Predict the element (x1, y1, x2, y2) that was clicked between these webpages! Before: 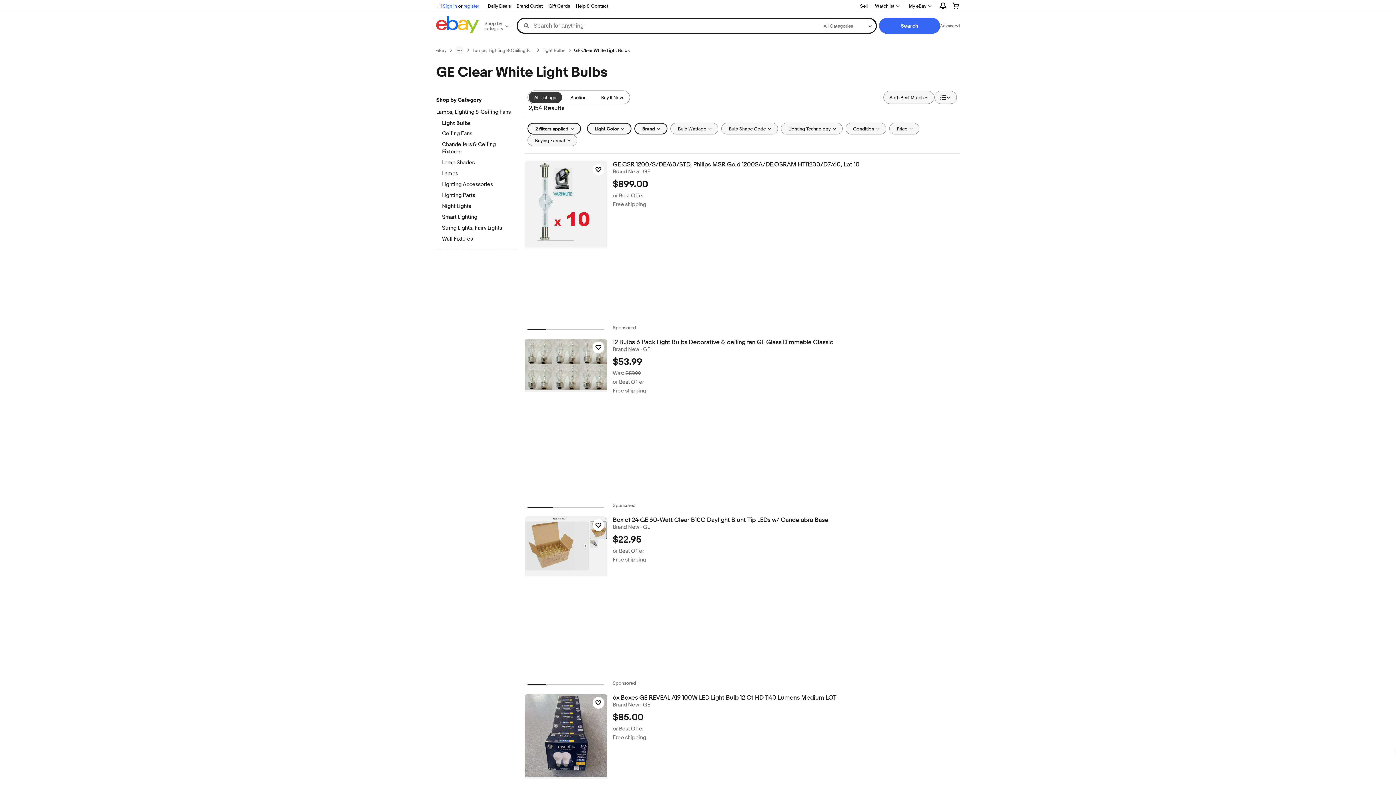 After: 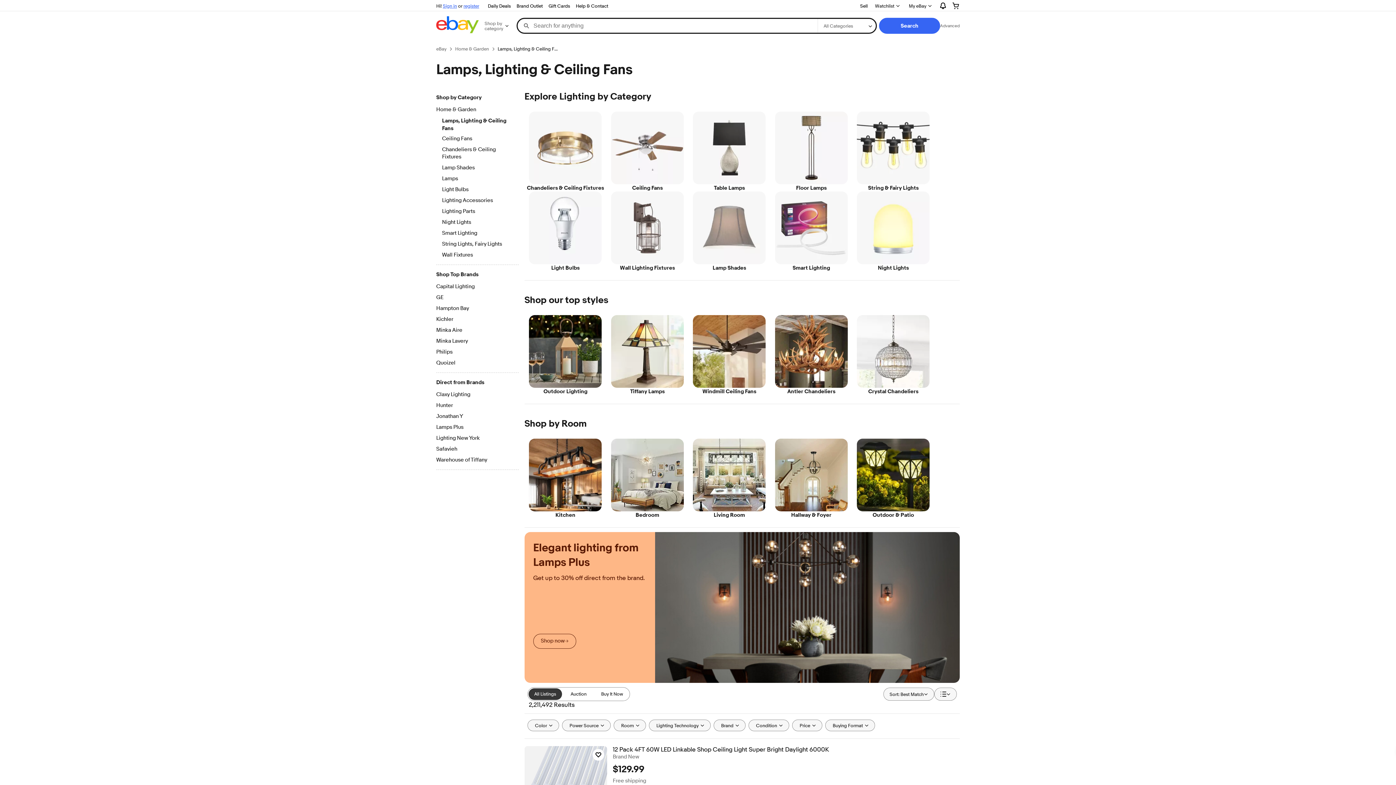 Action: label: Lamps, Lighting & Ceiling Fans bbox: (472, 47, 533, 53)